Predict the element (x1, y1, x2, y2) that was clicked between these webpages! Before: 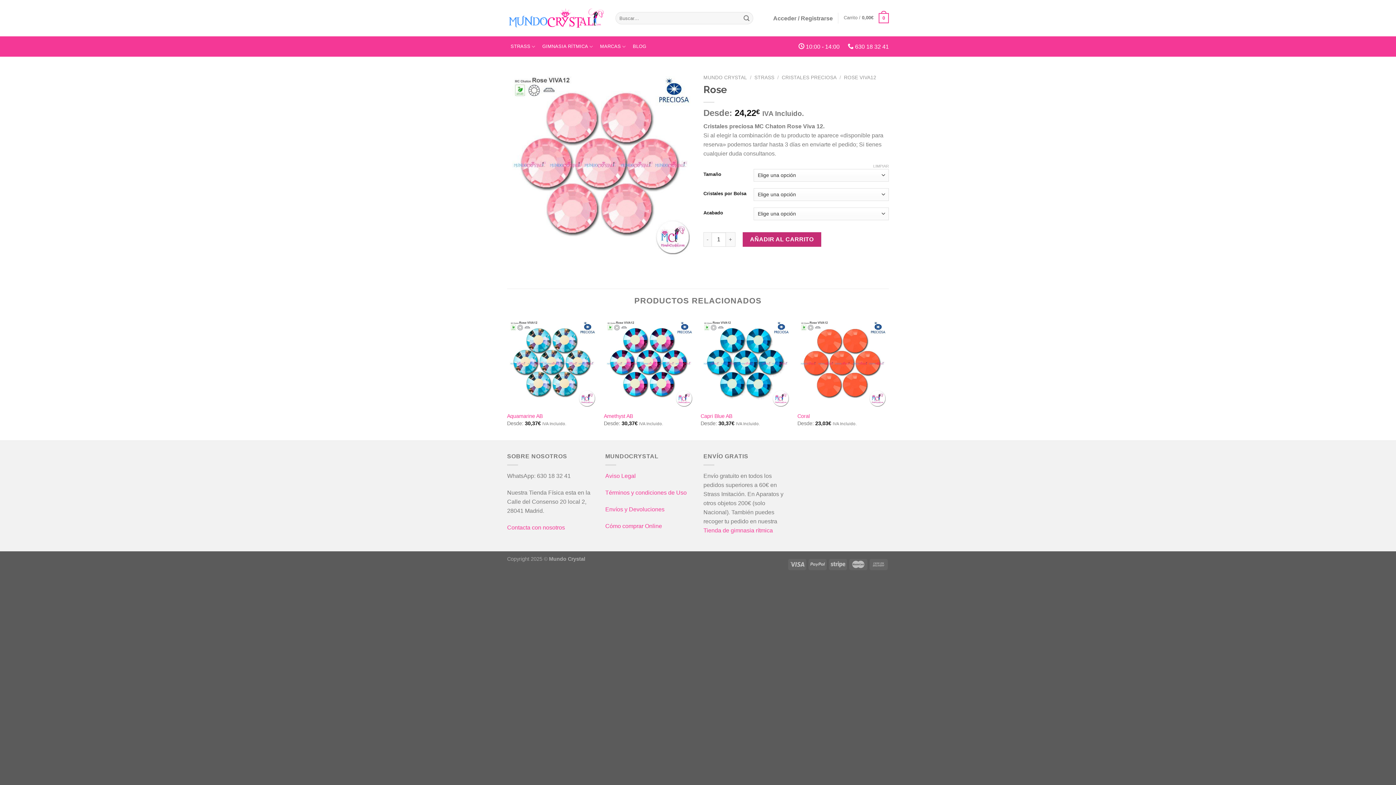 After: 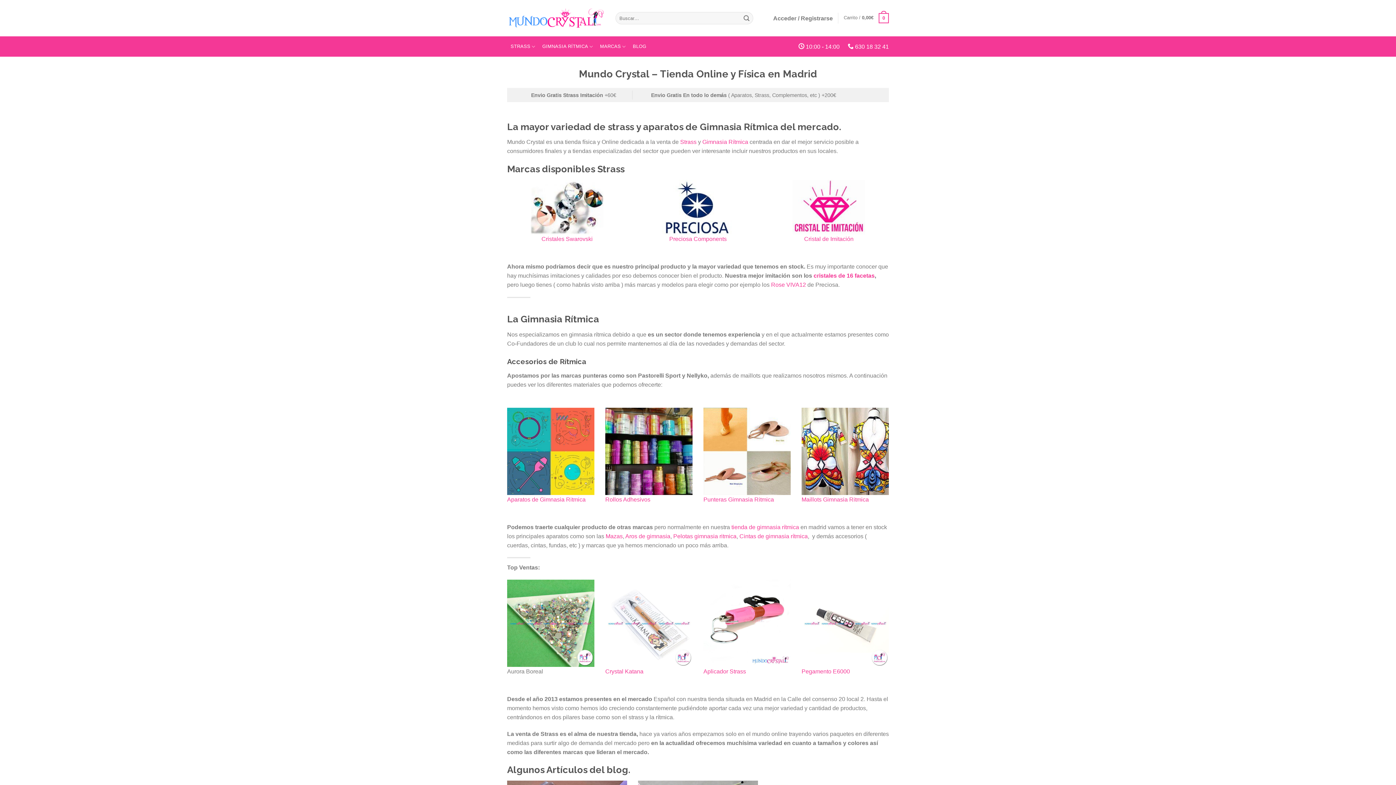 Action: bbox: (507, 8, 604, 28)